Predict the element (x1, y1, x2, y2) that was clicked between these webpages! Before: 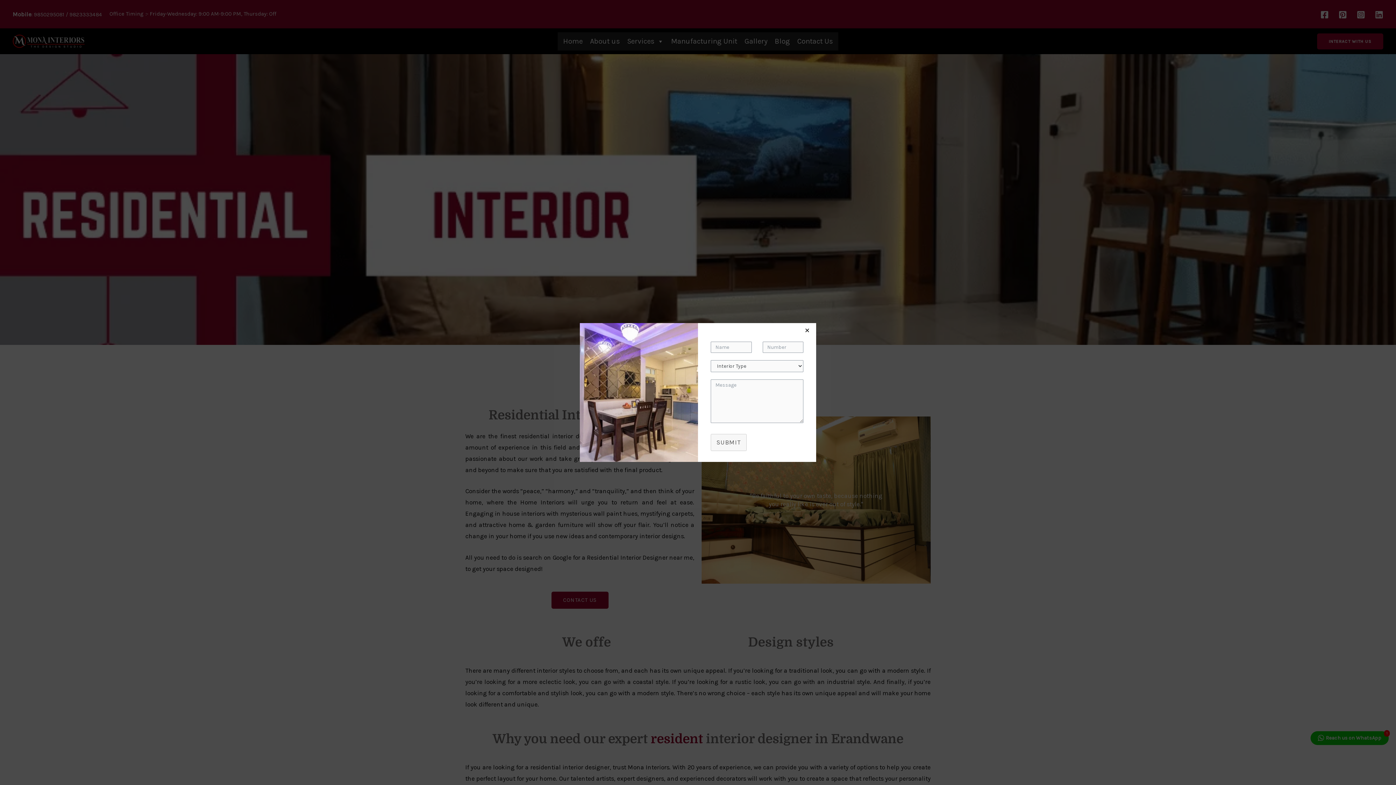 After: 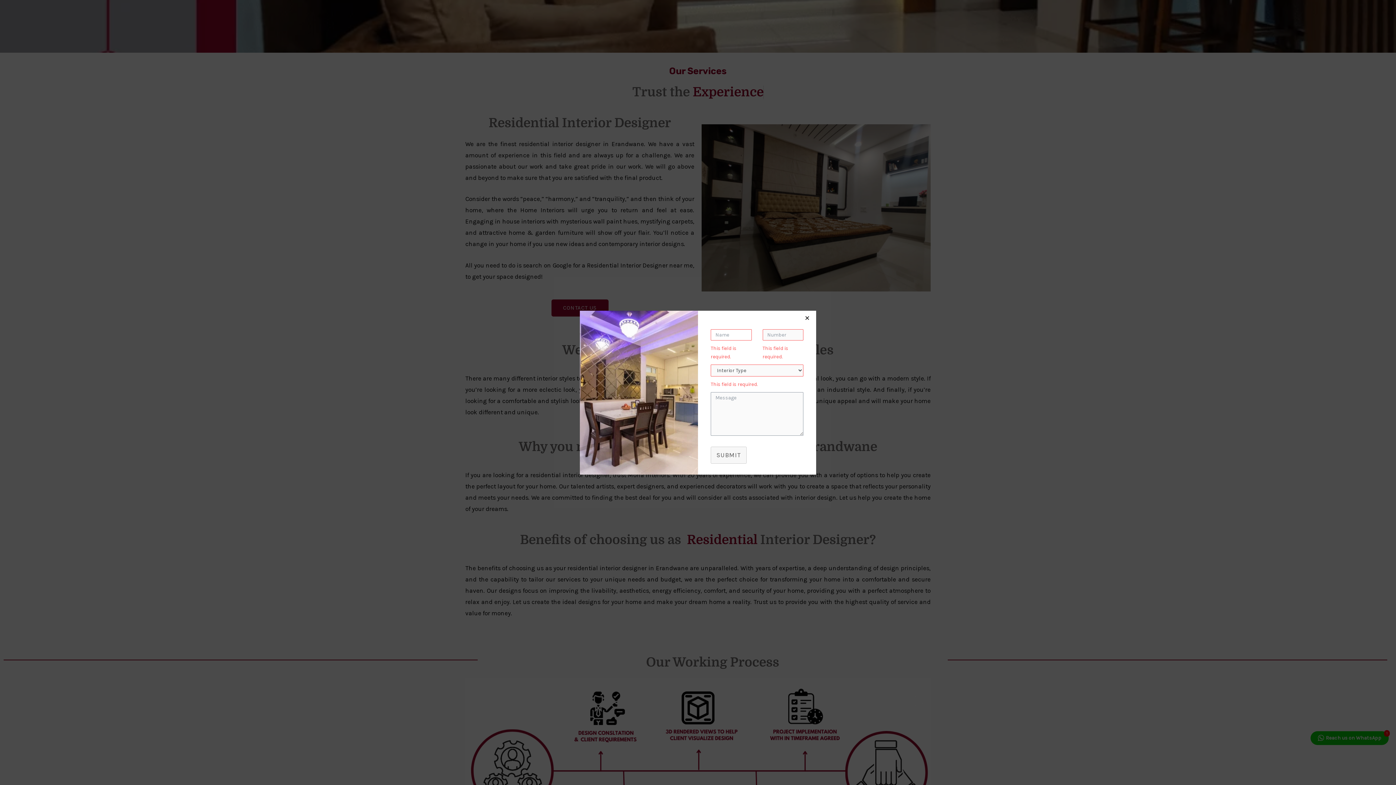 Action: label: SUBMIT bbox: (710, 434, 746, 451)